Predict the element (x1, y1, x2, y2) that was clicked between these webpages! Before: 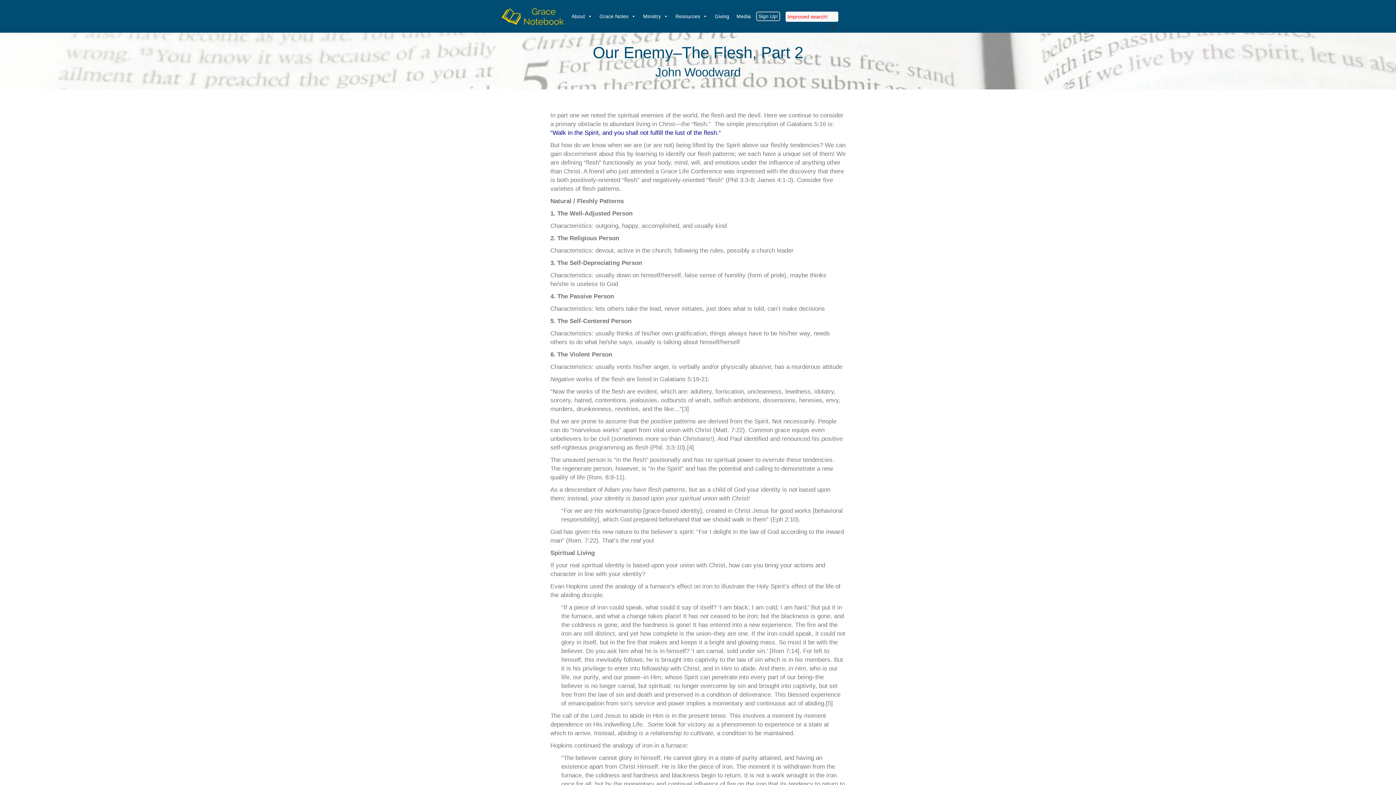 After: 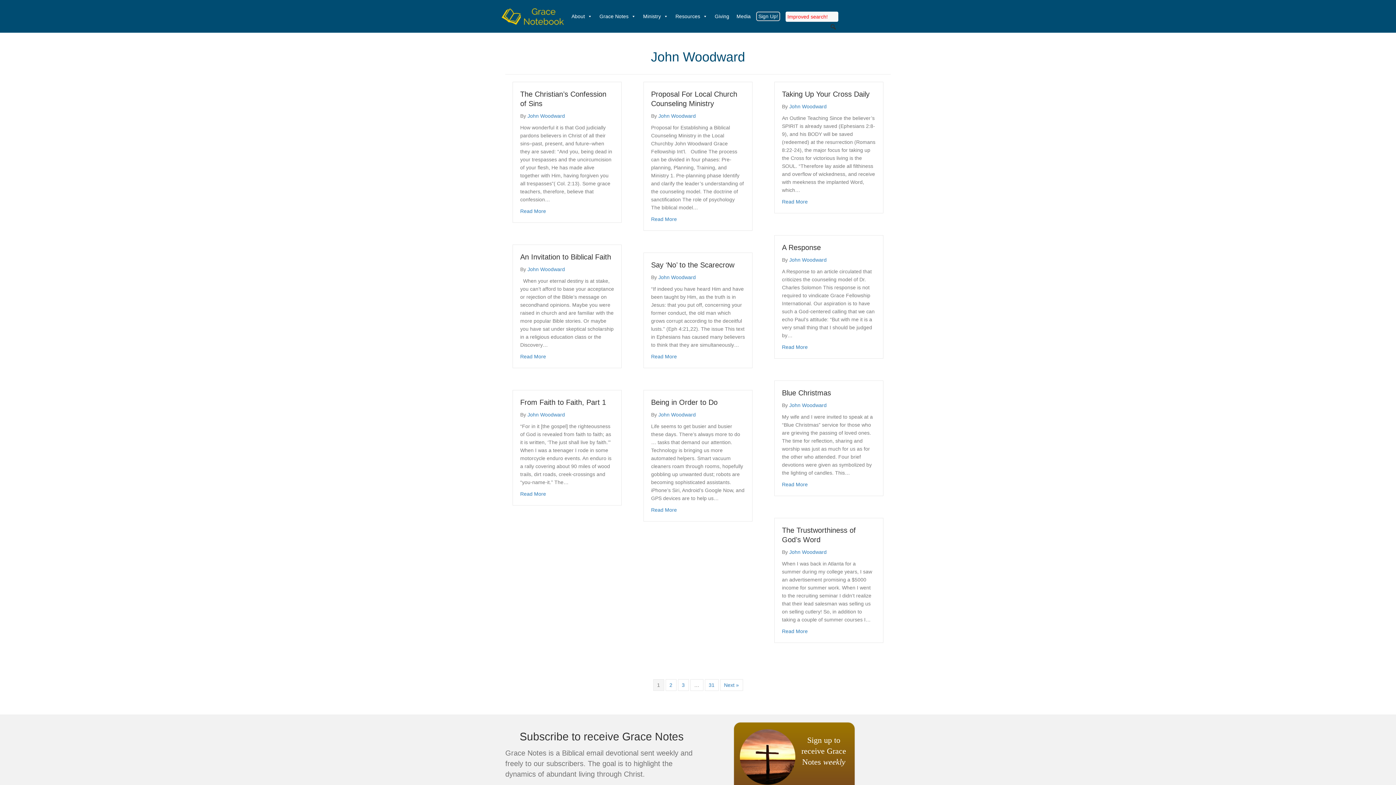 Action: bbox: (655, 65, 740, 78) label: John Woodward